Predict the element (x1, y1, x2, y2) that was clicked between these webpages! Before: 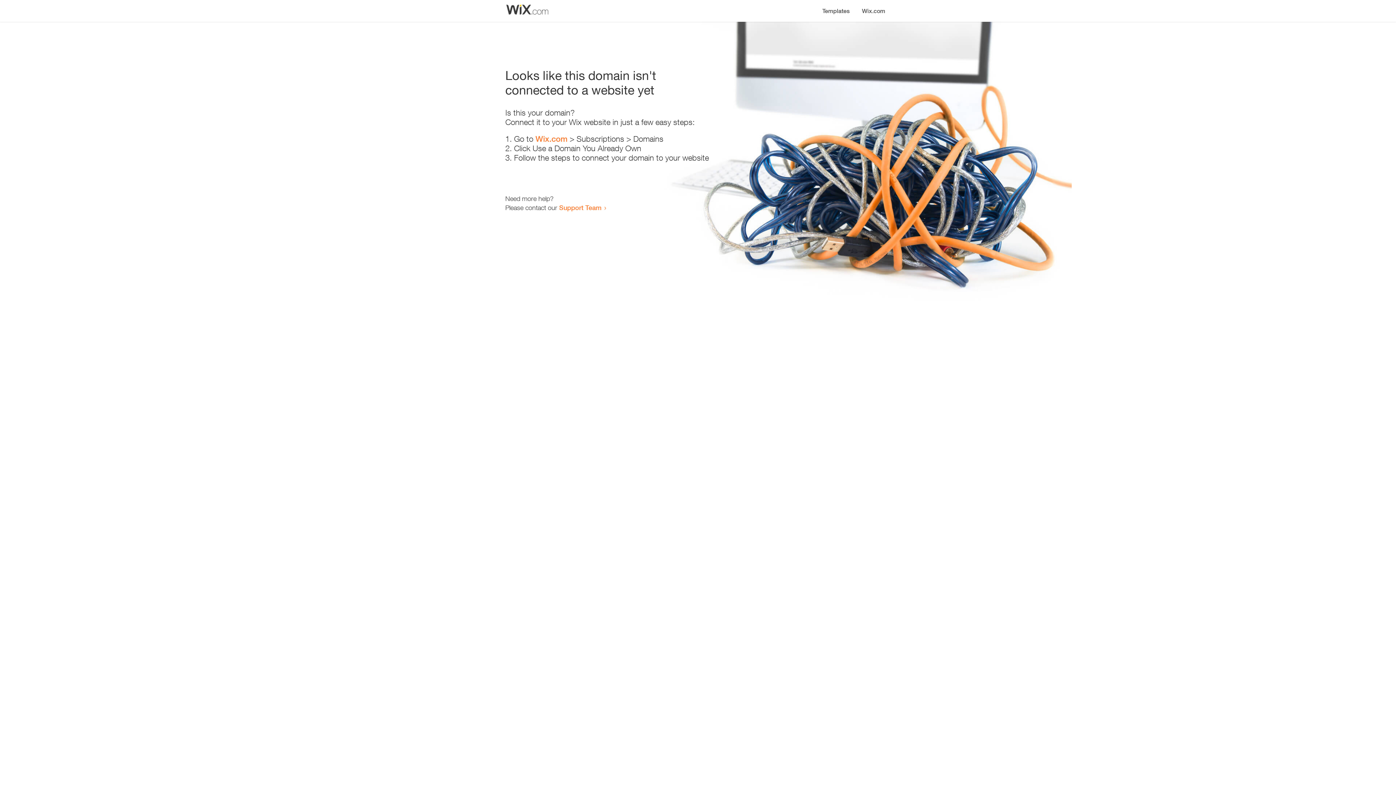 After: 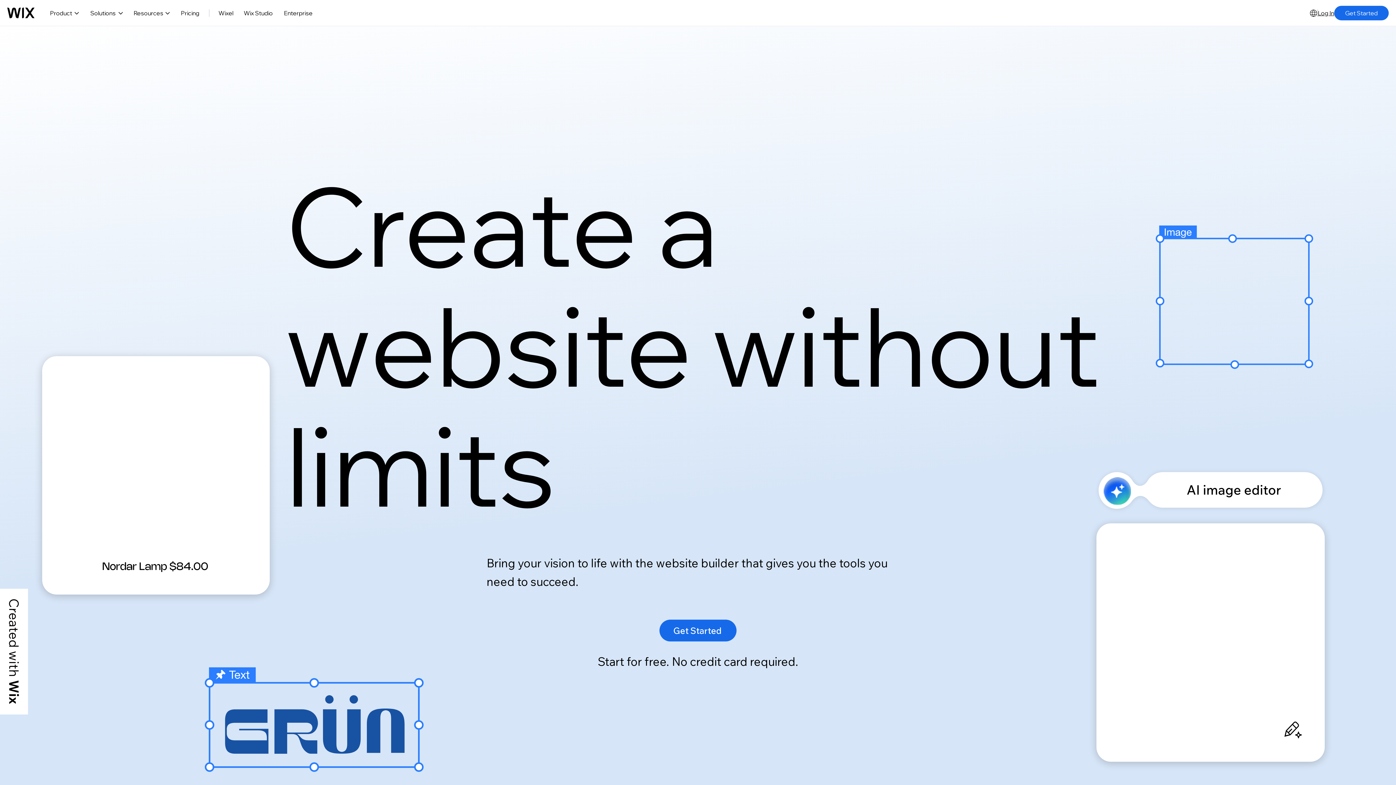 Action: label: Wix.com bbox: (856, 0, 890, 14)